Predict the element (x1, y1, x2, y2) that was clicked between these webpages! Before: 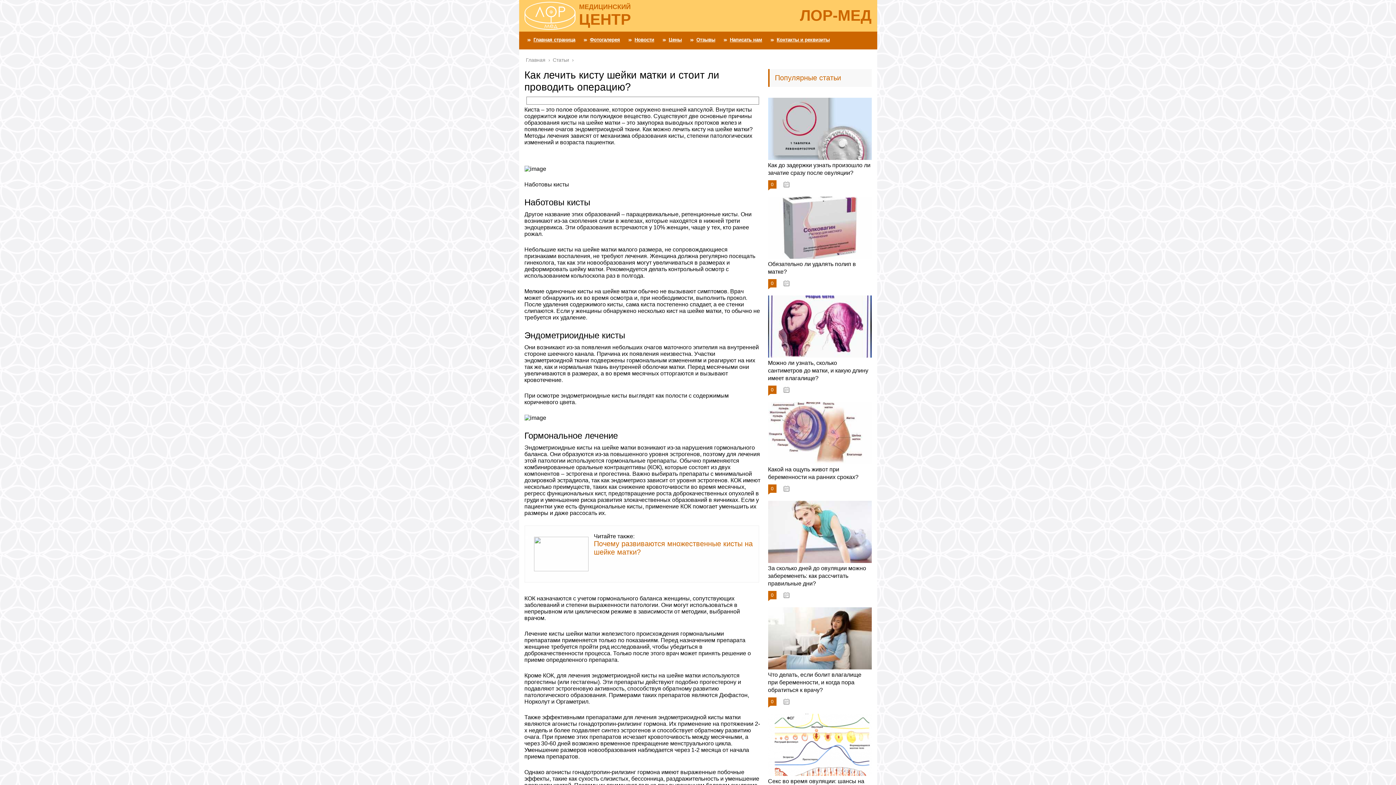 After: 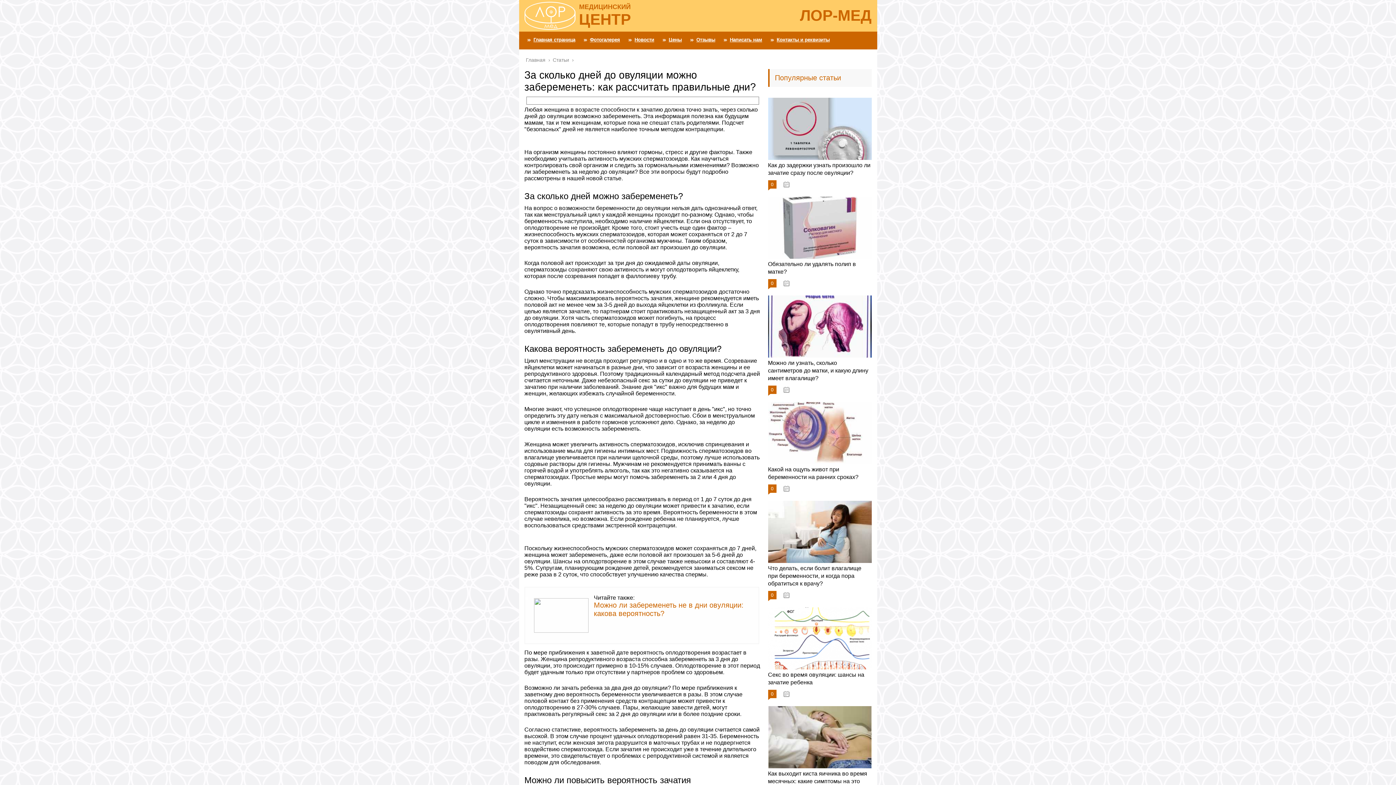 Action: bbox: (768, 565, 866, 586) label: За сколько дней до овуляции можно забеременеть: как рассчитать правильные дни?